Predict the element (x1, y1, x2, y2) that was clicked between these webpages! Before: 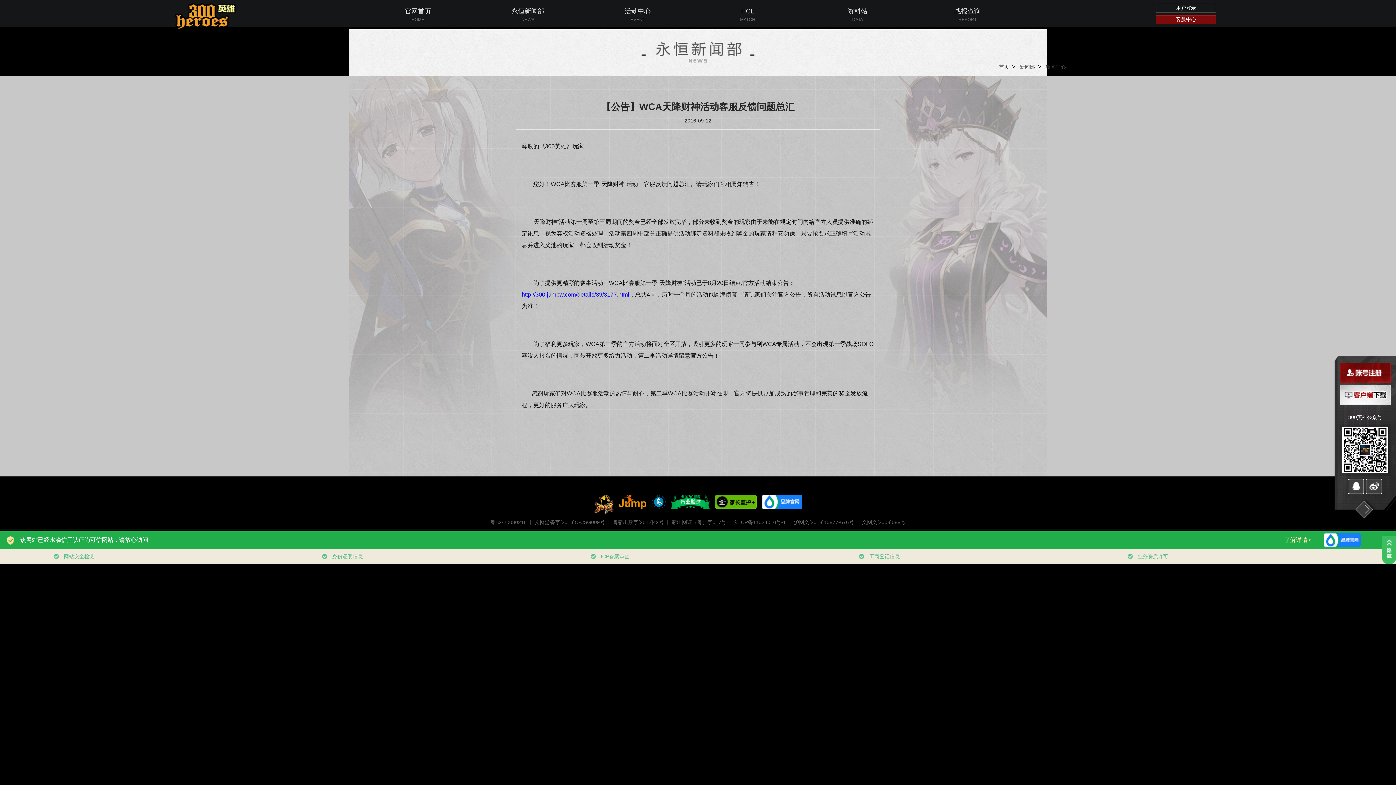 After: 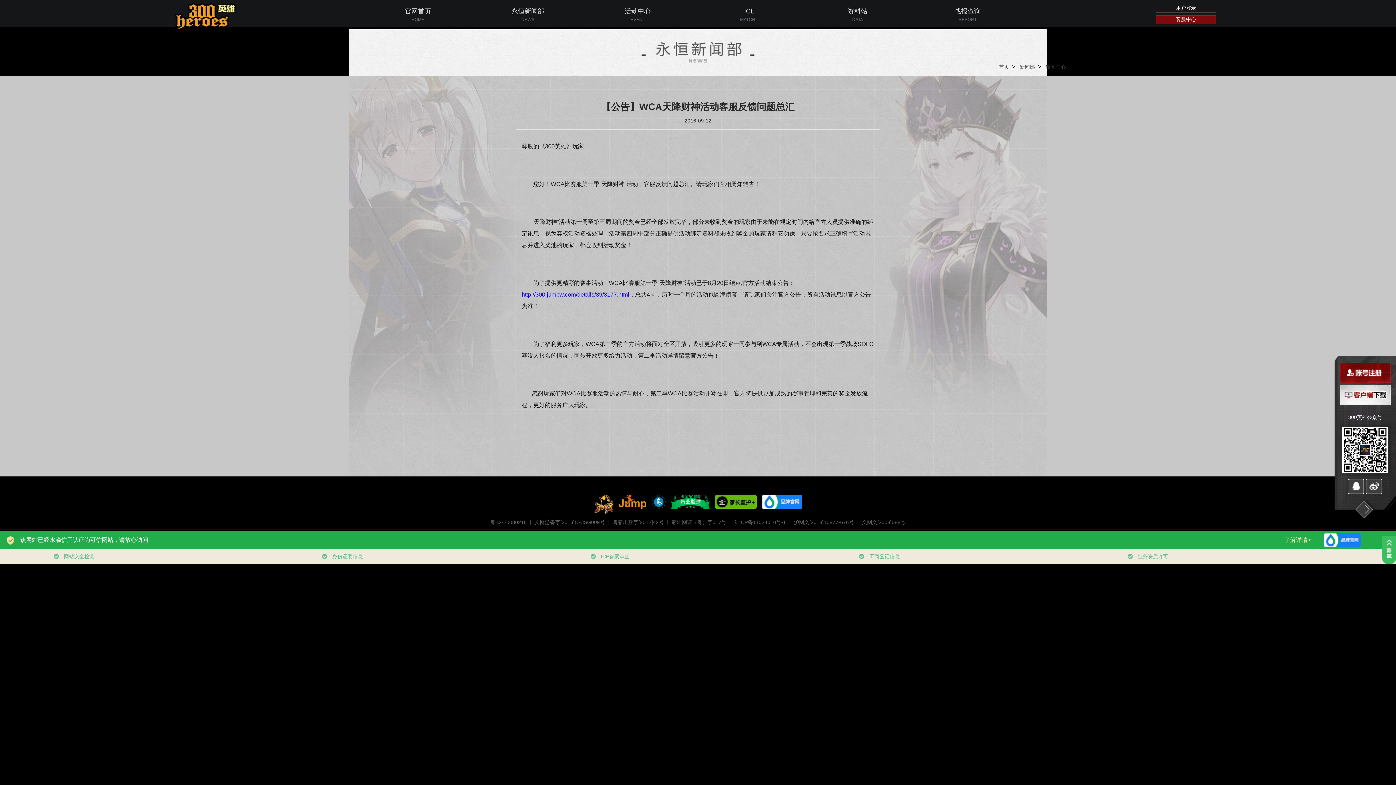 Action: bbox: (619, 501, 650, 507)